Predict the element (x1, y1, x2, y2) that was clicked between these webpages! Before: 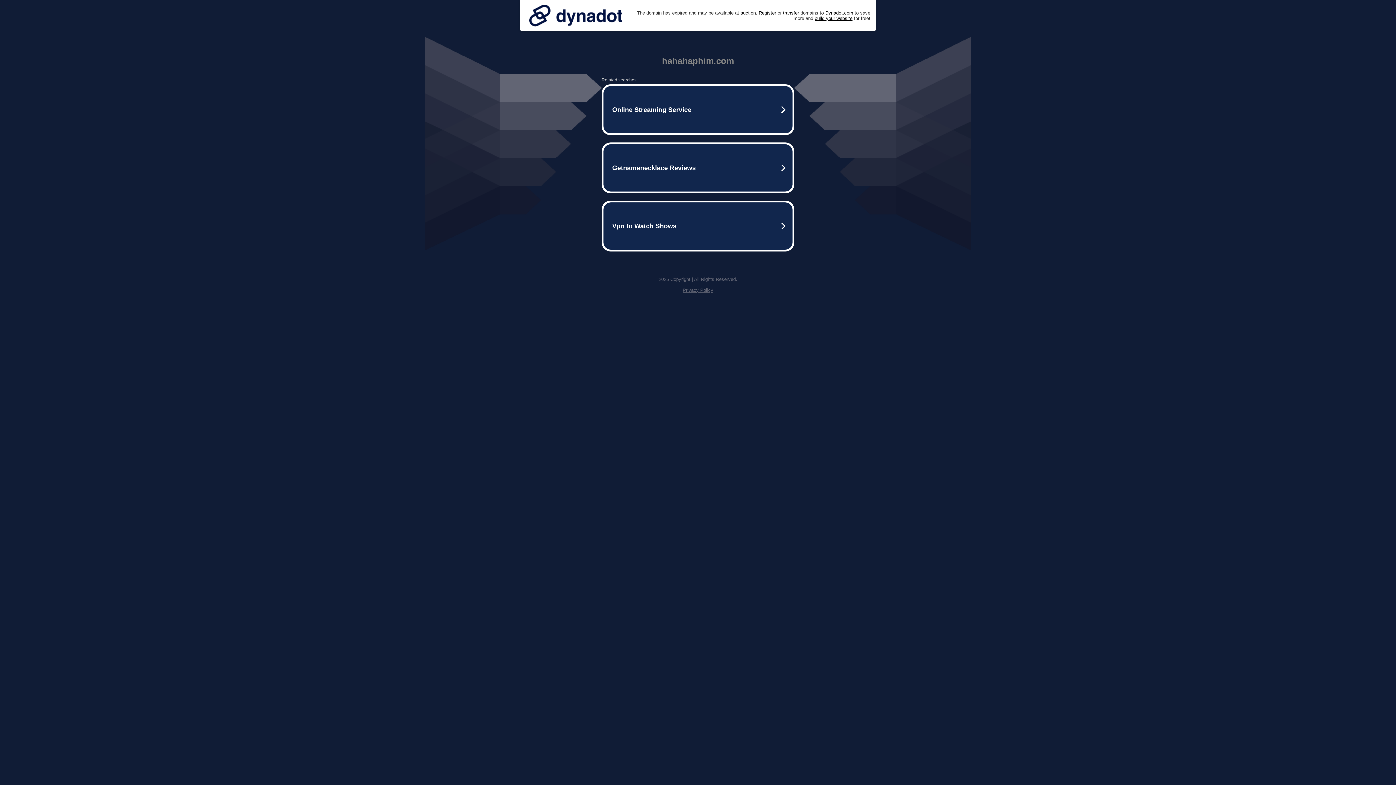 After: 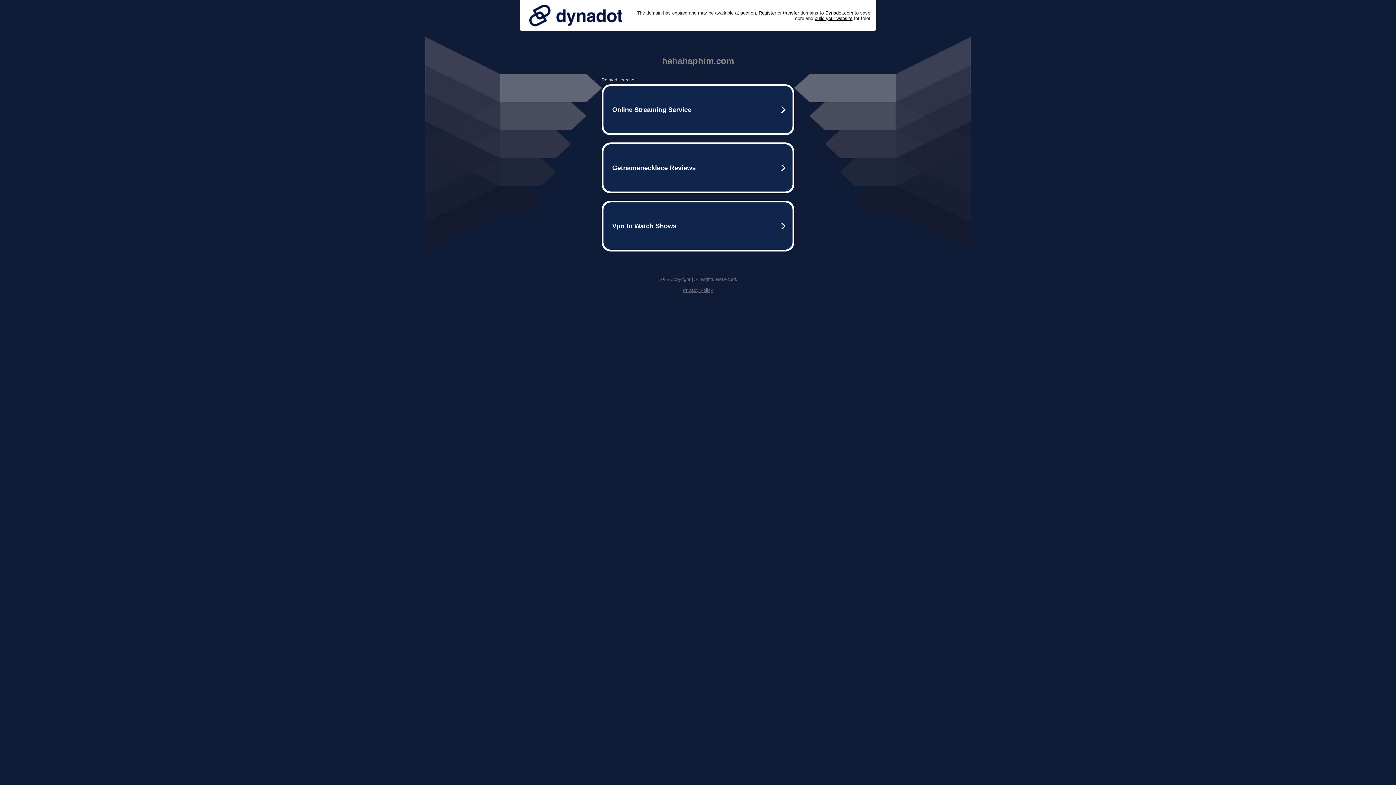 Action: label: Privacy Policy bbox: (682, 287, 713, 293)